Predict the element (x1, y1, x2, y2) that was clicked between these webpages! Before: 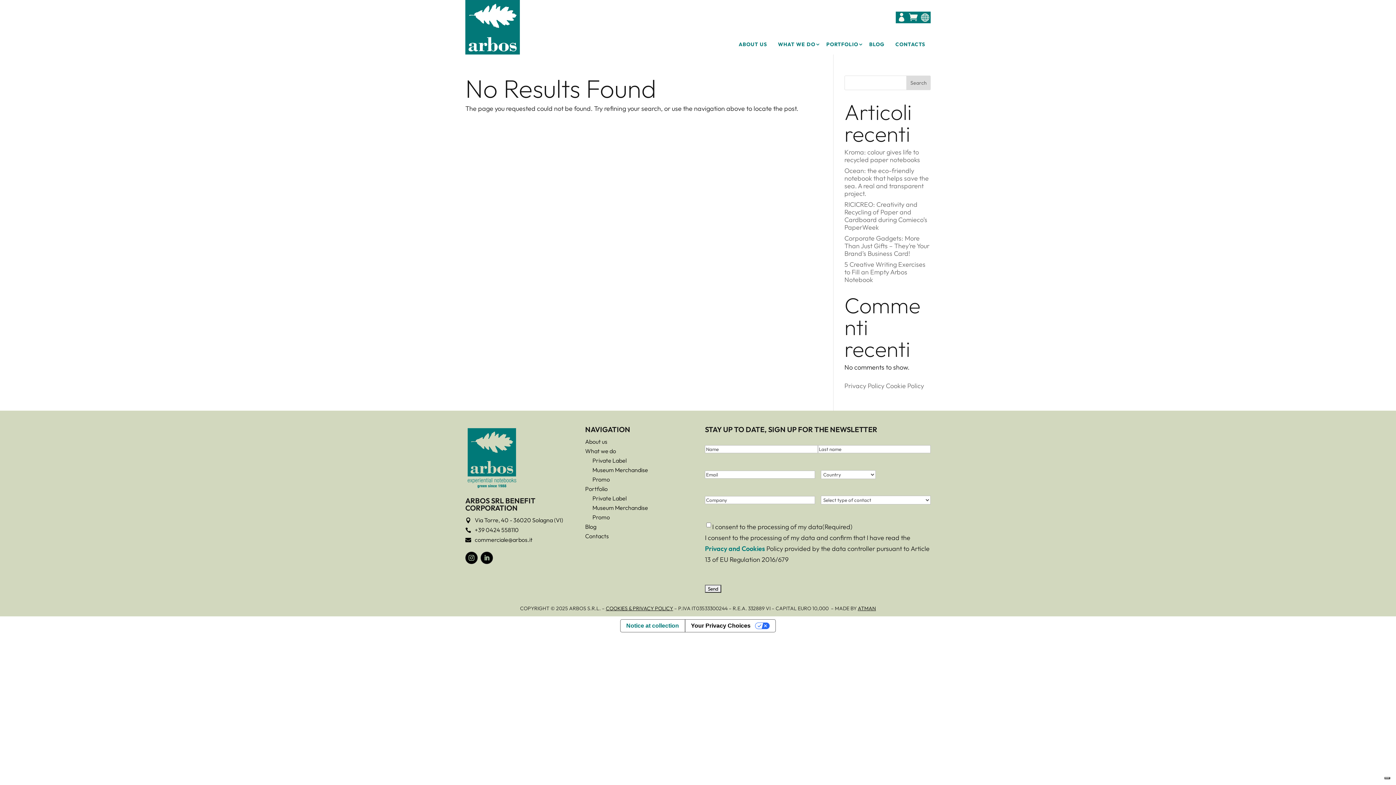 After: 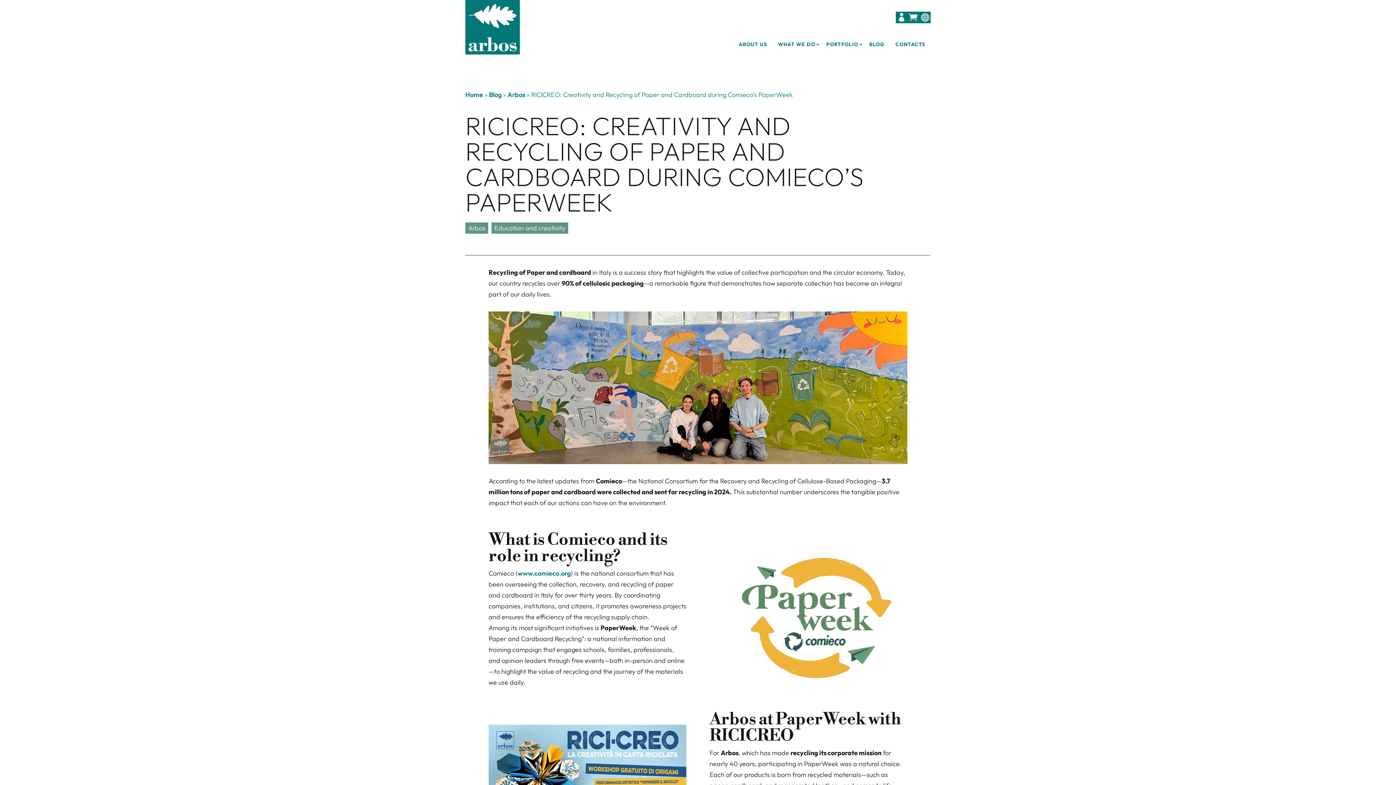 Action: label: RICICREO: Creativity and Recycling of Paper and Cardboard during Comieco’s PaperWeek bbox: (844, 200, 927, 231)